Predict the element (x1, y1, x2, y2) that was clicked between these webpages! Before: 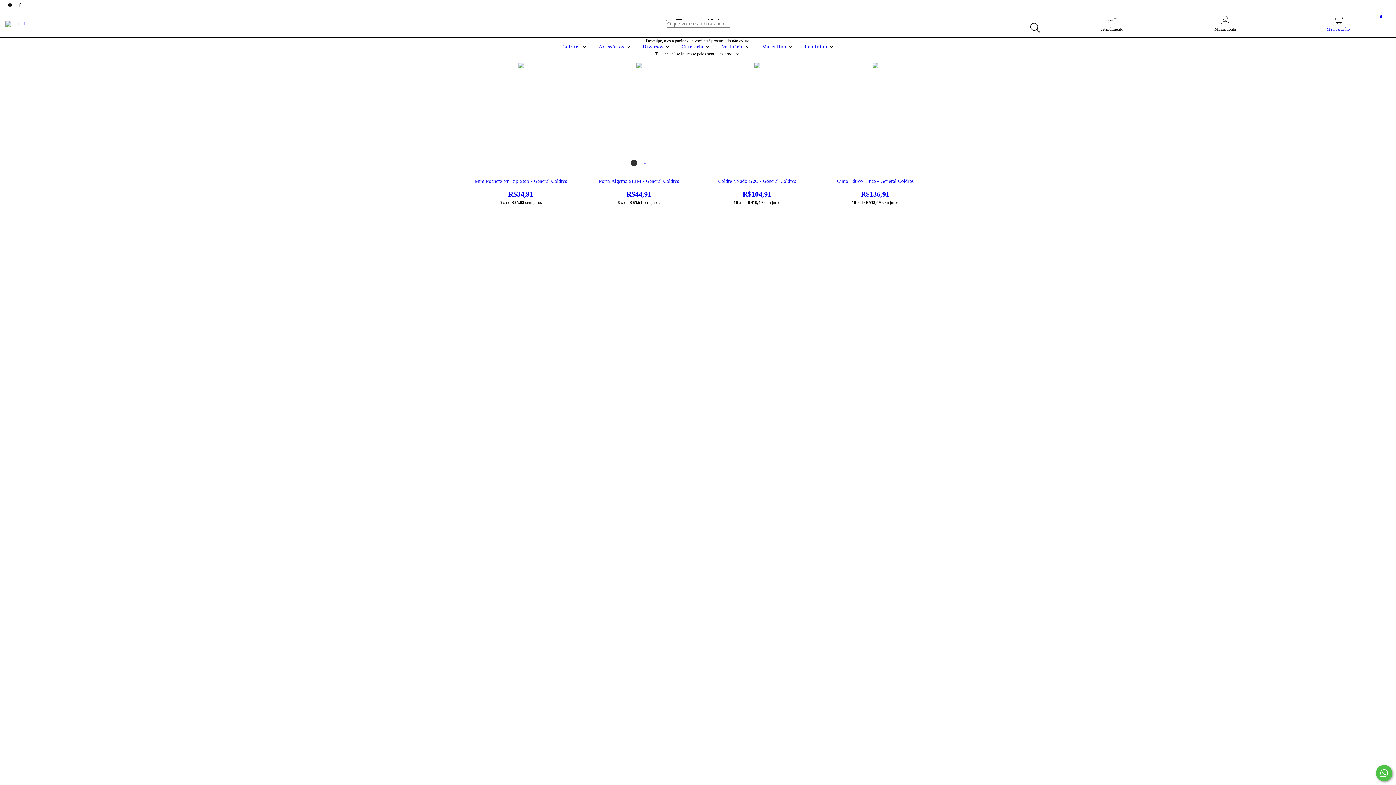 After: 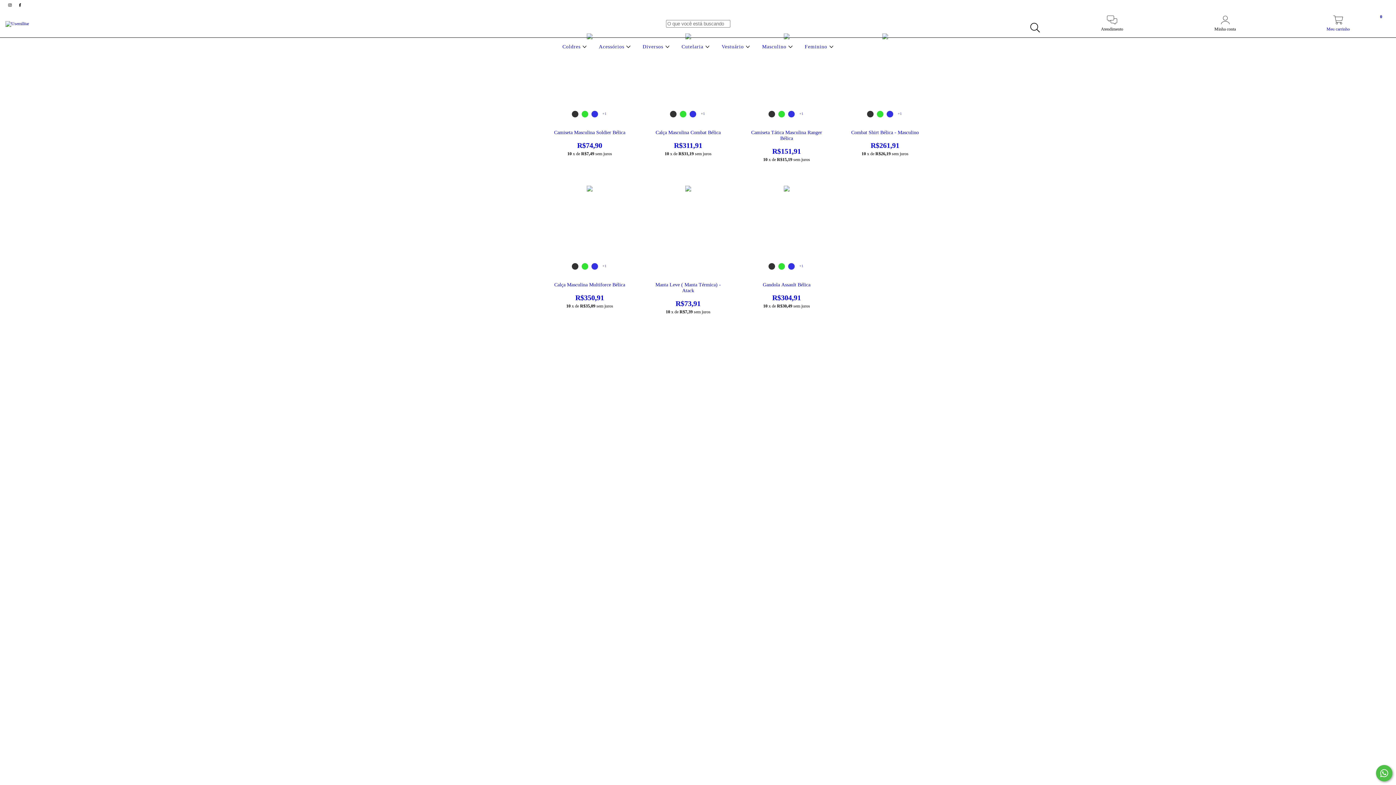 Action: bbox: (760, 44, 794, 49) label: Masculino 